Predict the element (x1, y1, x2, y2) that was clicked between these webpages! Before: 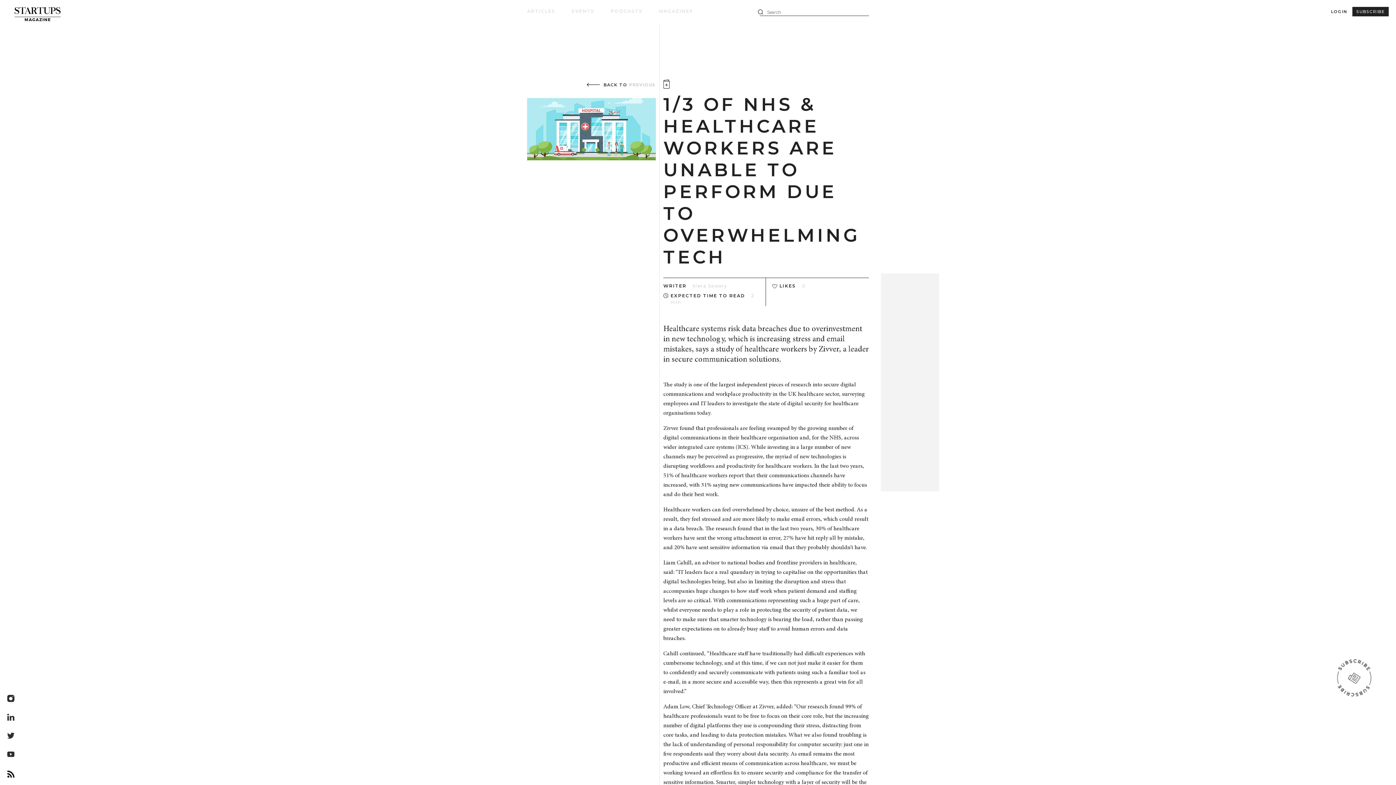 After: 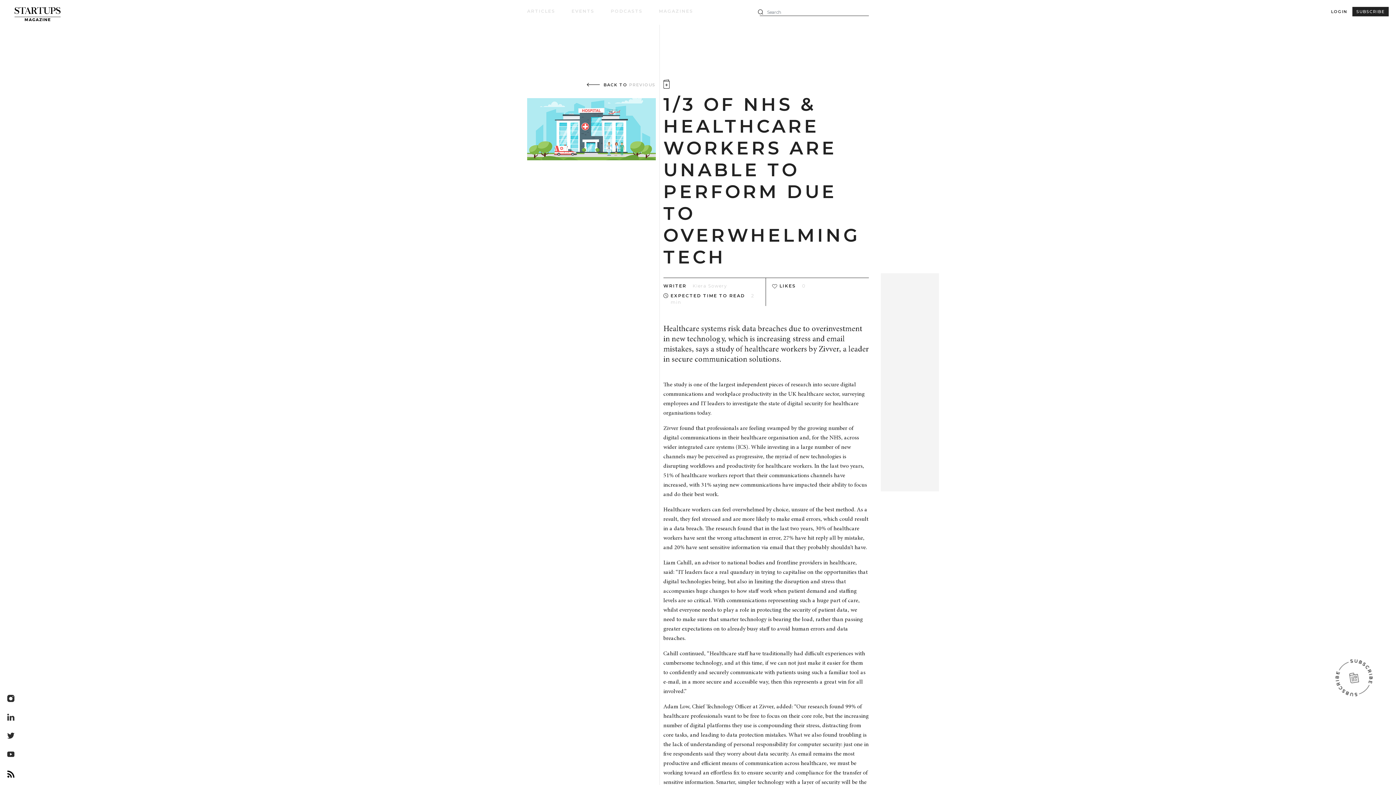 Action: bbox: (7, 714, 14, 721)